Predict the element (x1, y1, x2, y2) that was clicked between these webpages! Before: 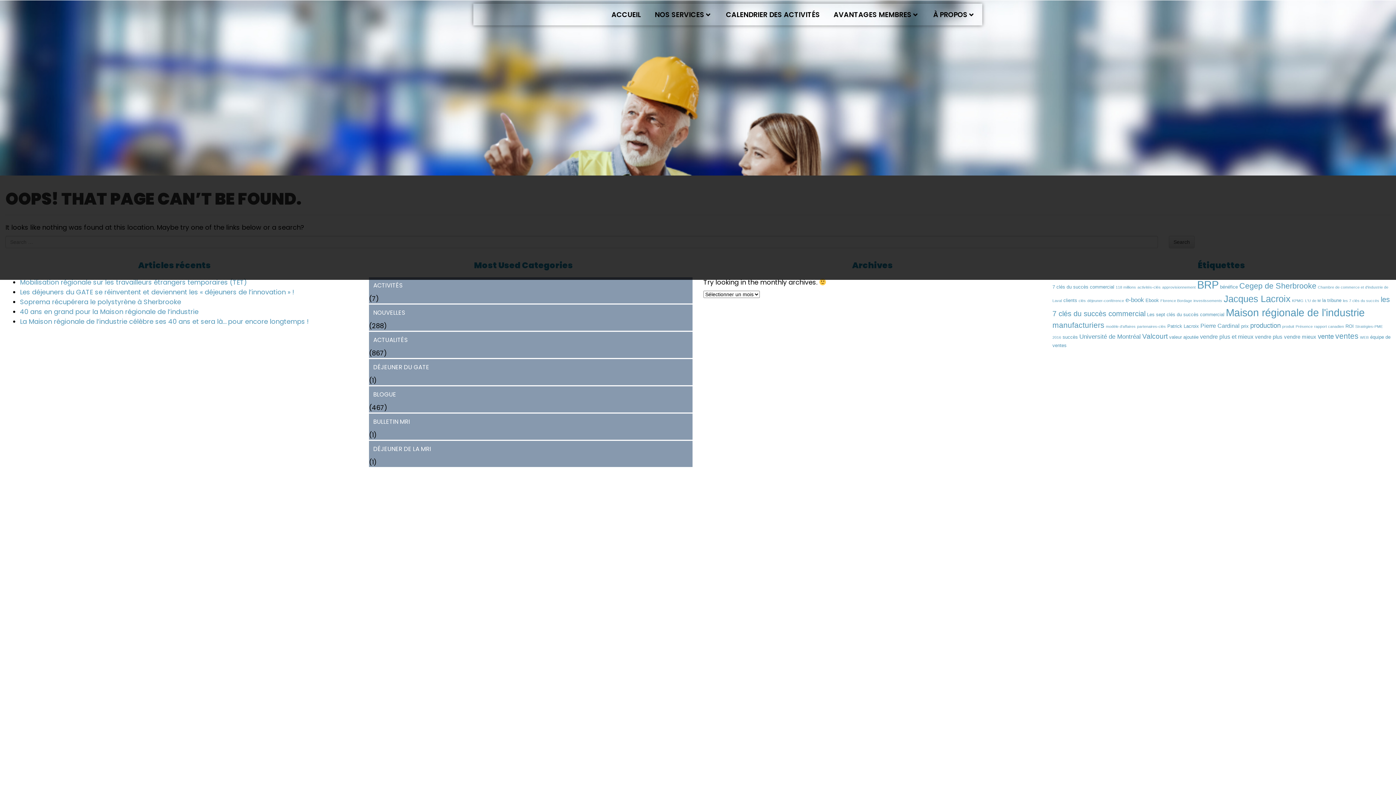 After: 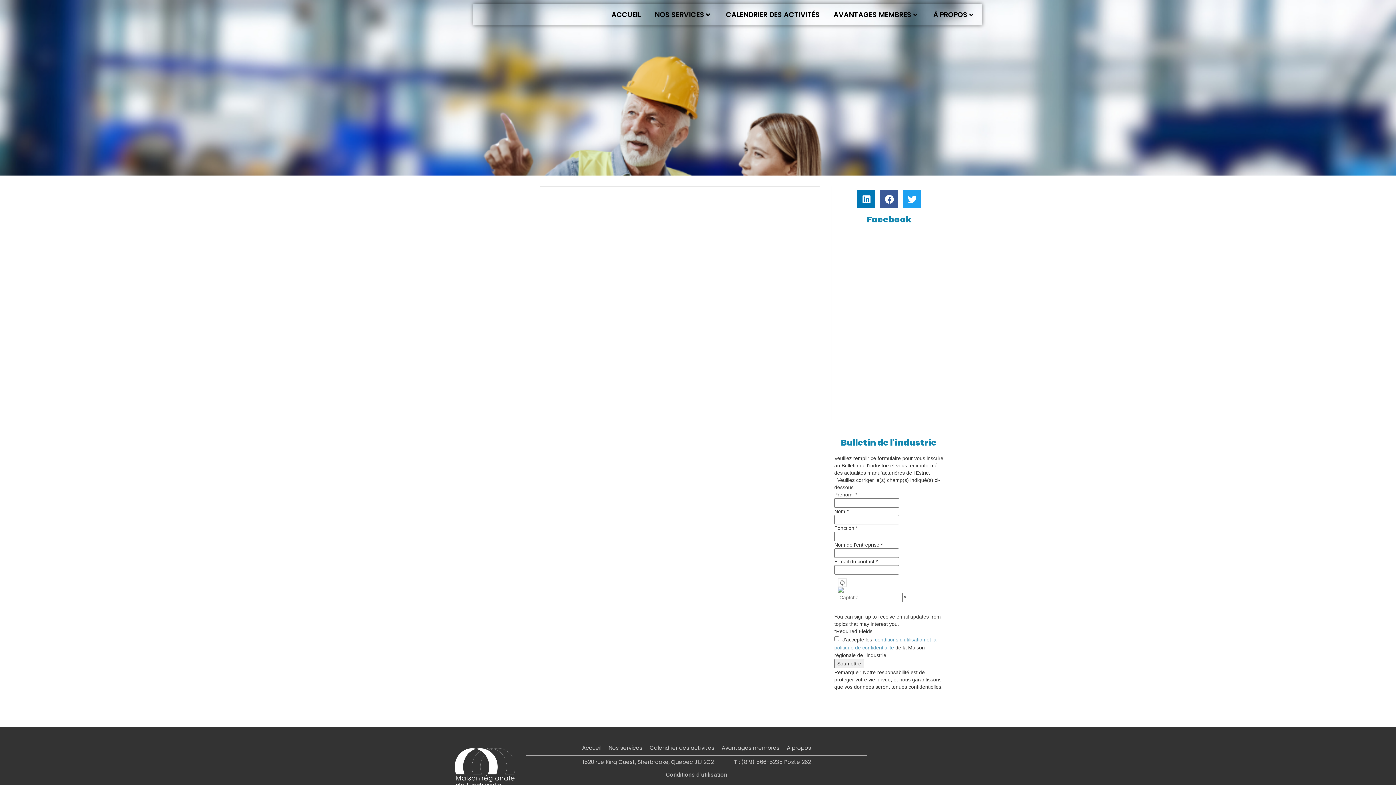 Action: bbox: (1220, 284, 1238, 289) label: bénéfice (2 éléments)